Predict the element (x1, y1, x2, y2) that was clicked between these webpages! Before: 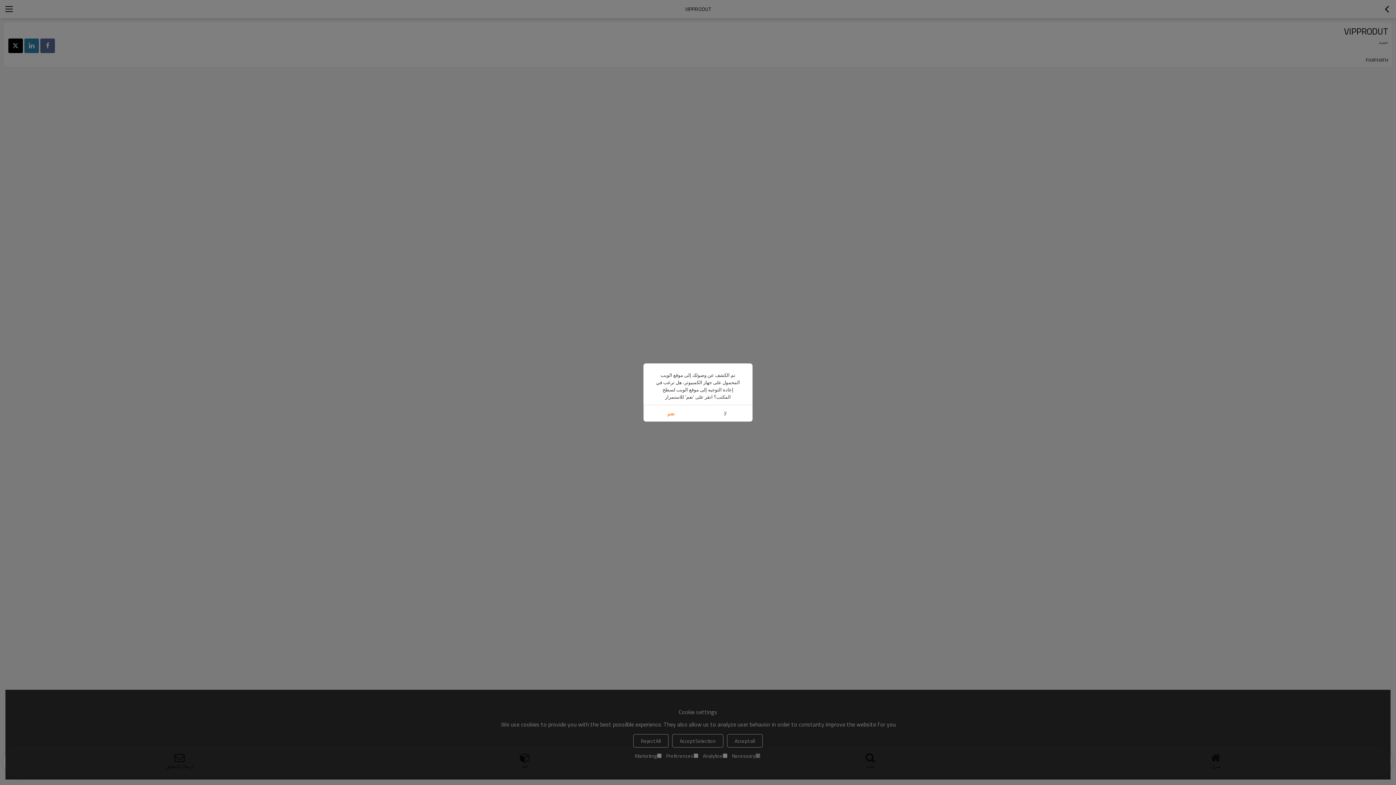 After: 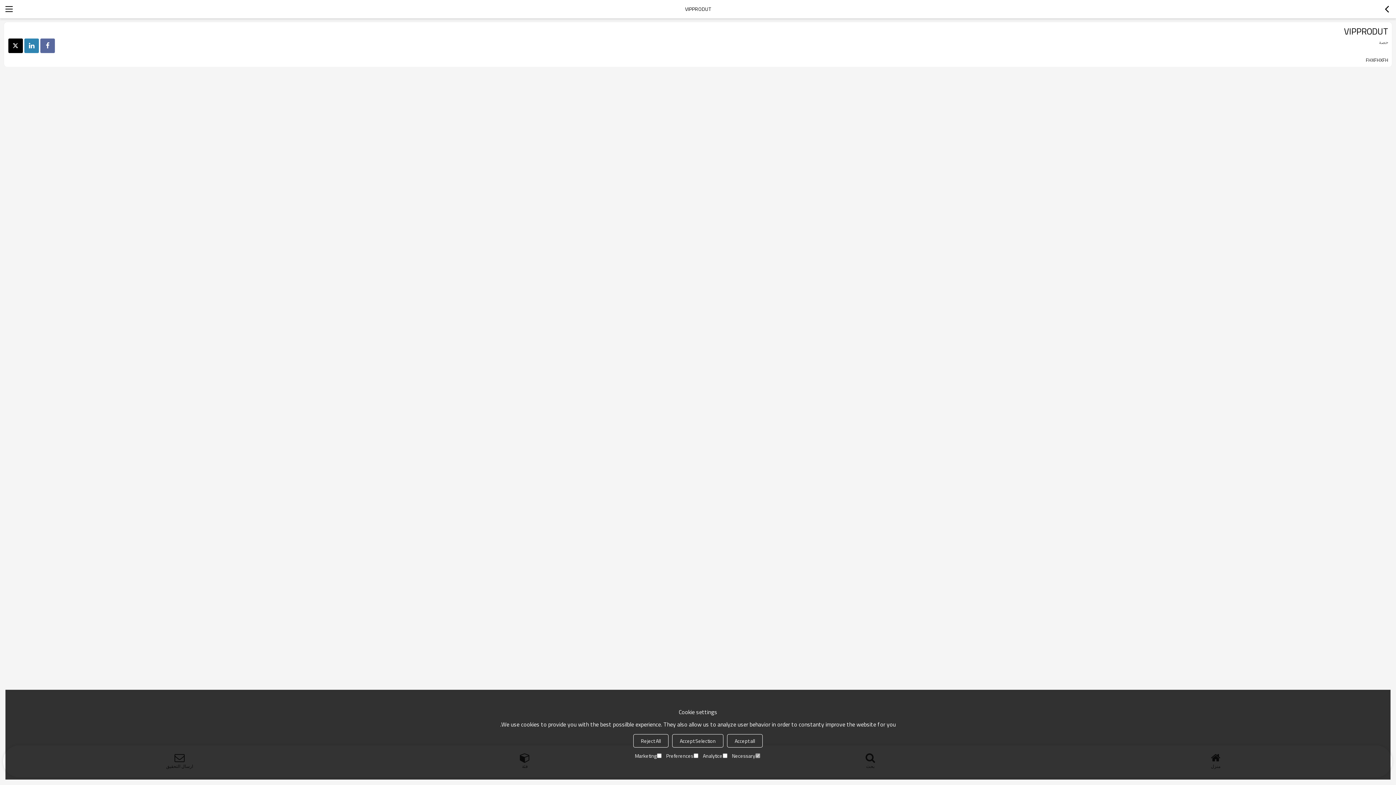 Action: bbox: (698, 405, 752, 421) label: لا